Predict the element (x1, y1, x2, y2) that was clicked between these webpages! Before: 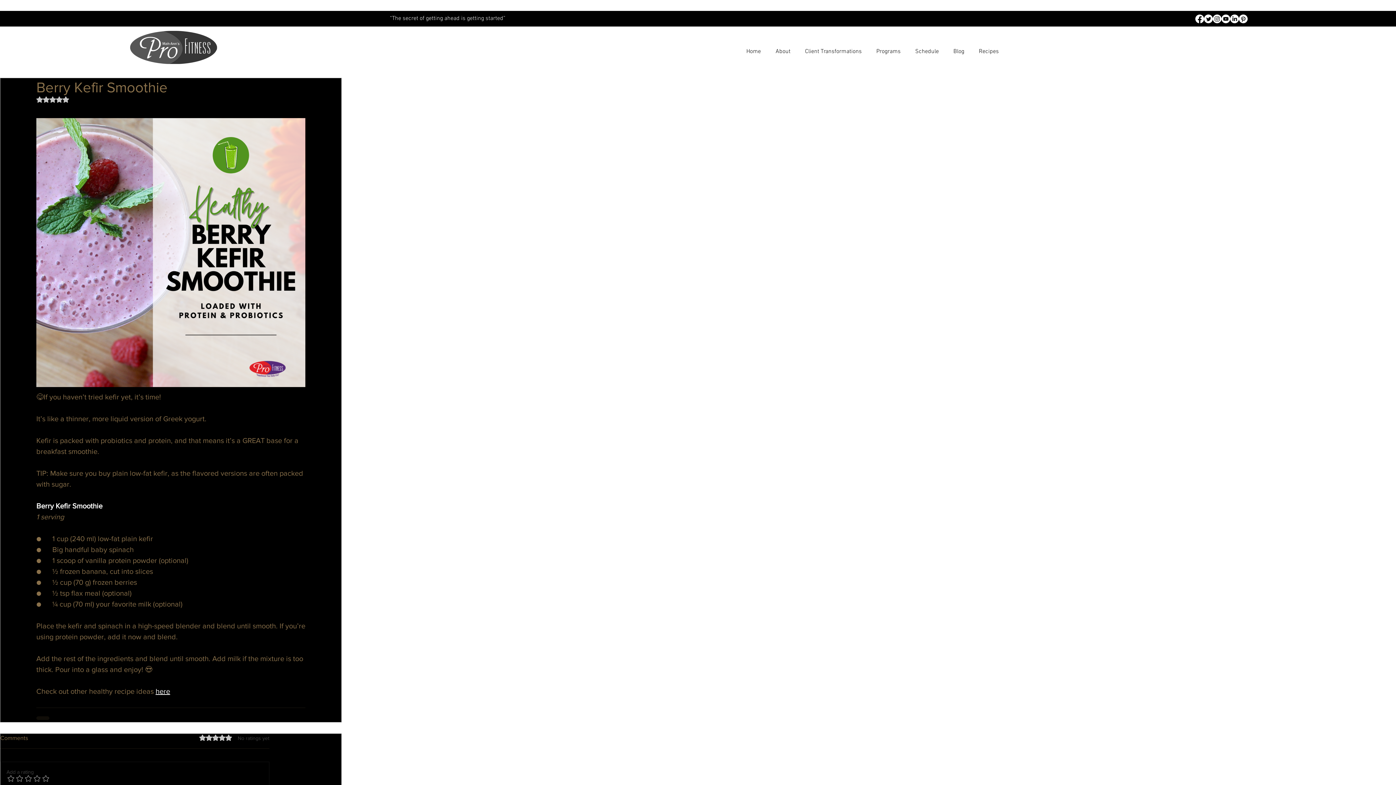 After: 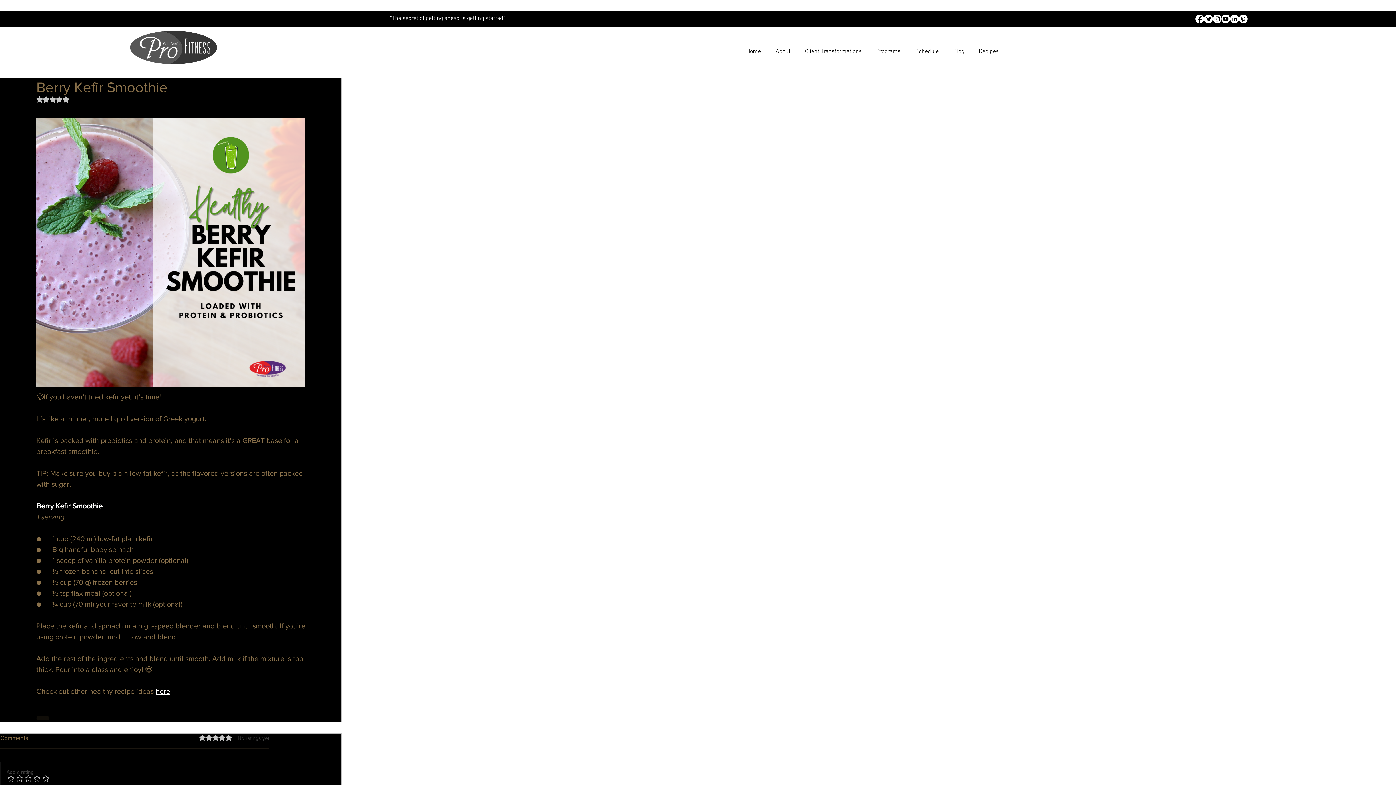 Action: bbox: (1204, 14, 1212, 23)